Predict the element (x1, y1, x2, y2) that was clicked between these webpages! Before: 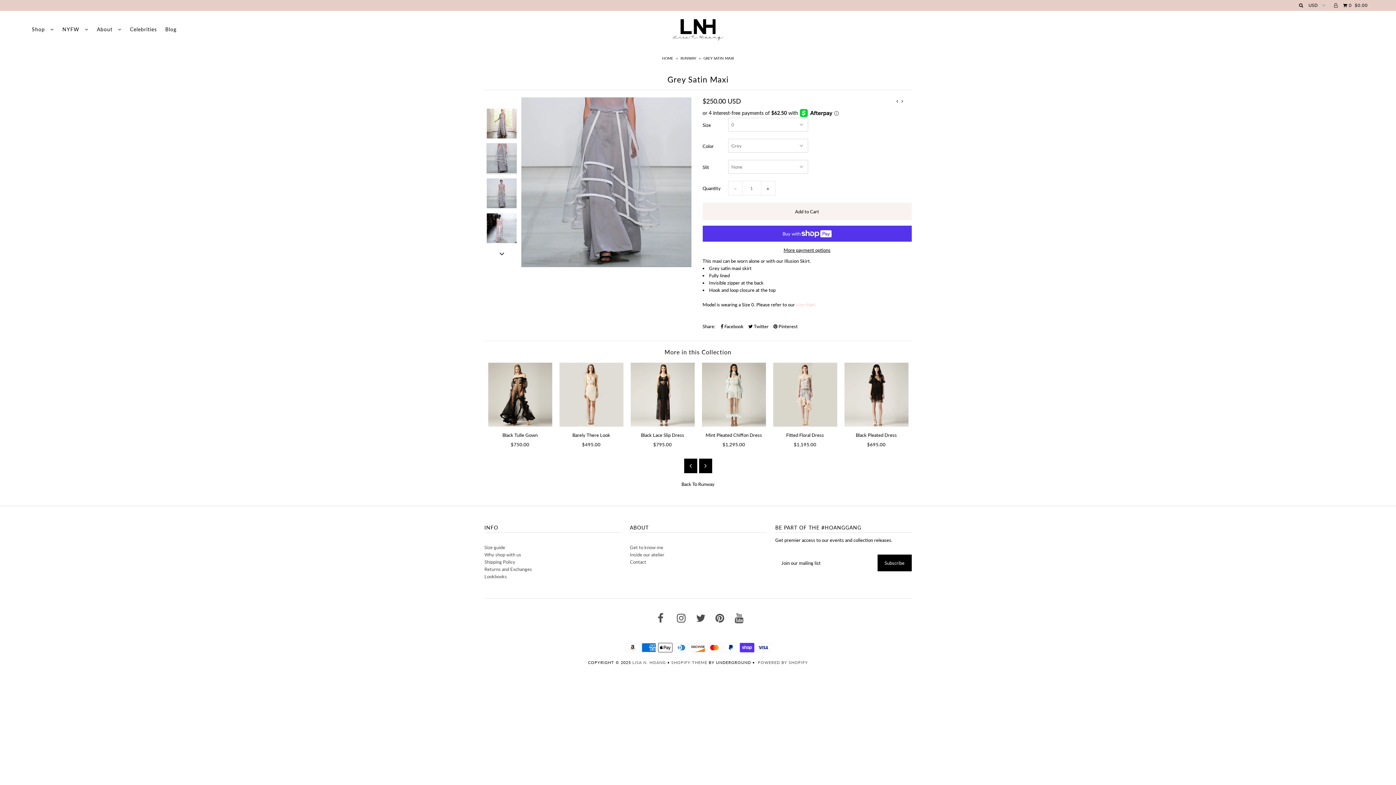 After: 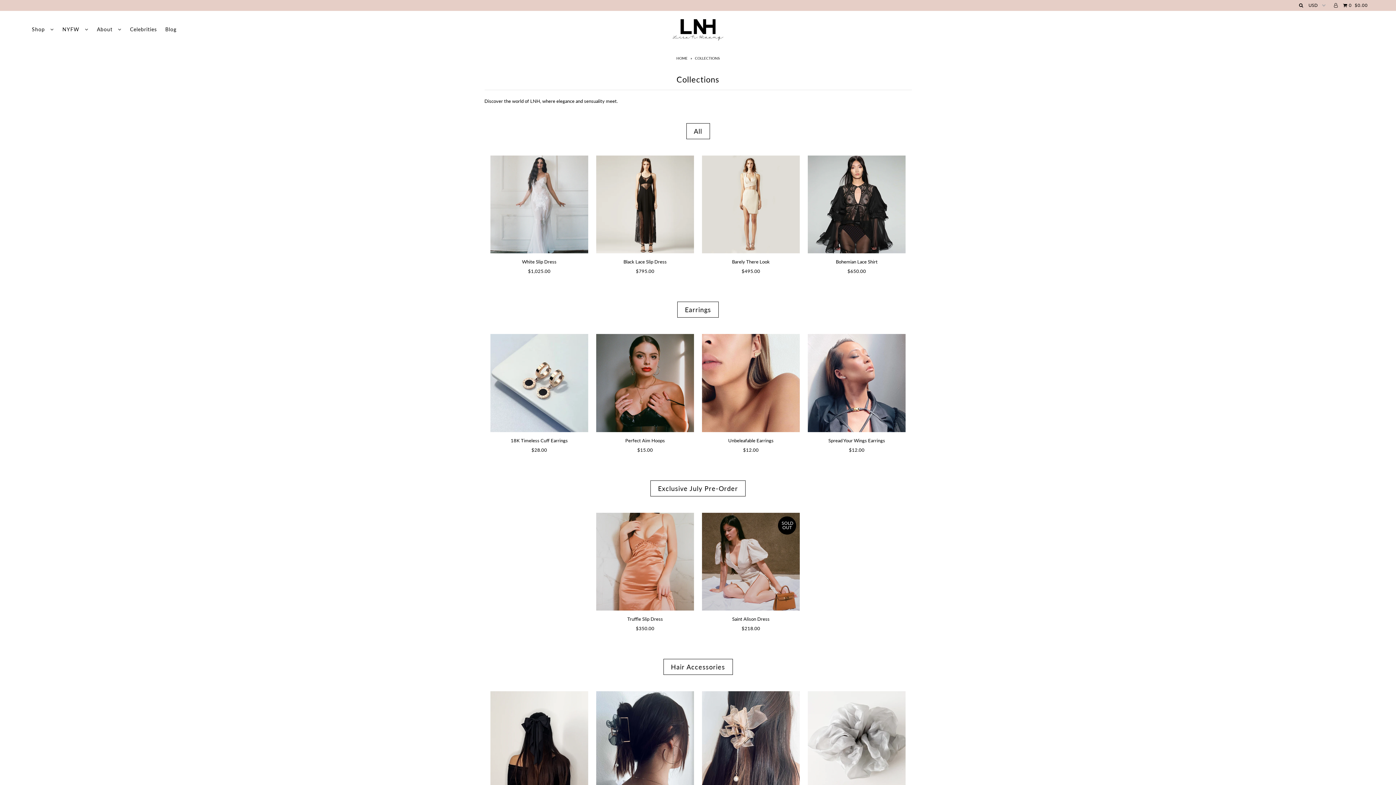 Action: label: Shop  bbox: (28, 26, 57, 32)